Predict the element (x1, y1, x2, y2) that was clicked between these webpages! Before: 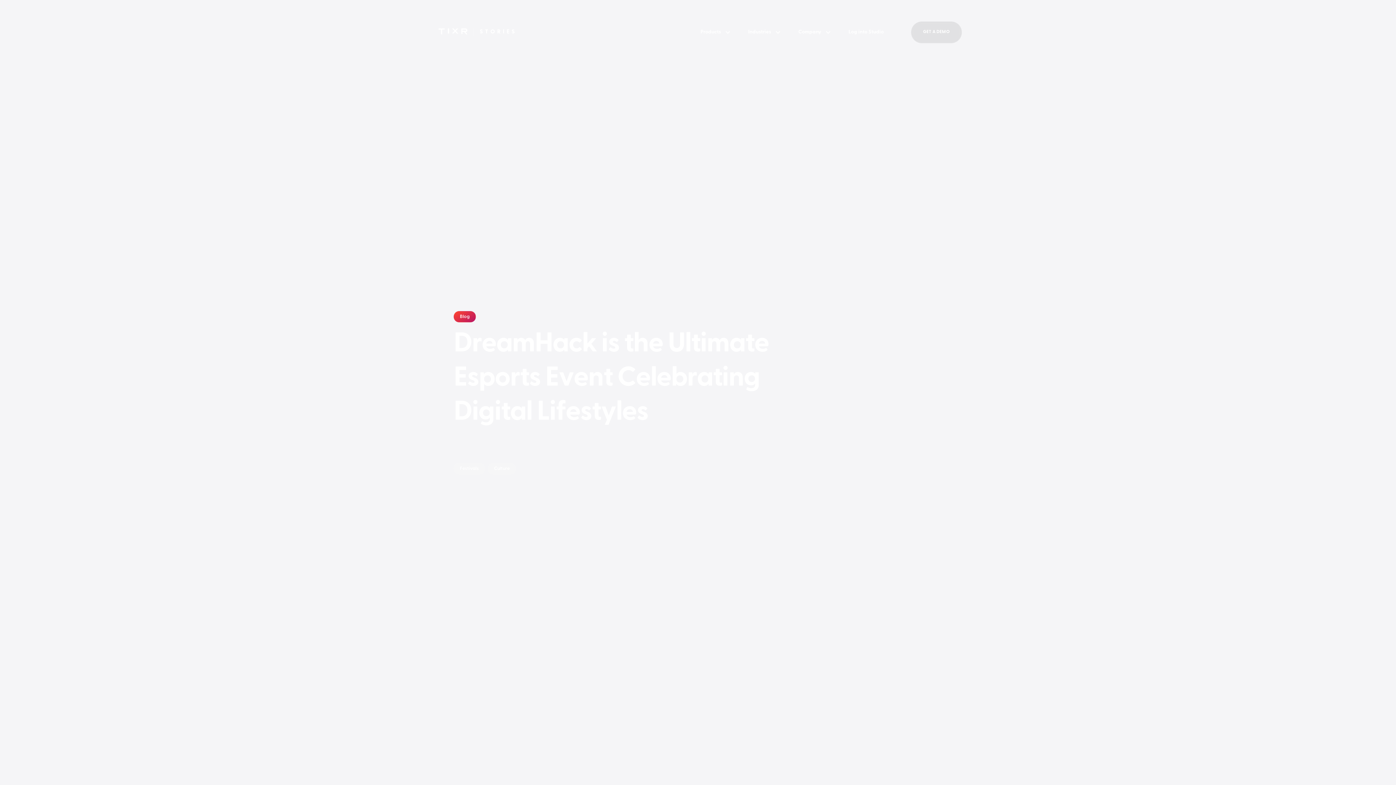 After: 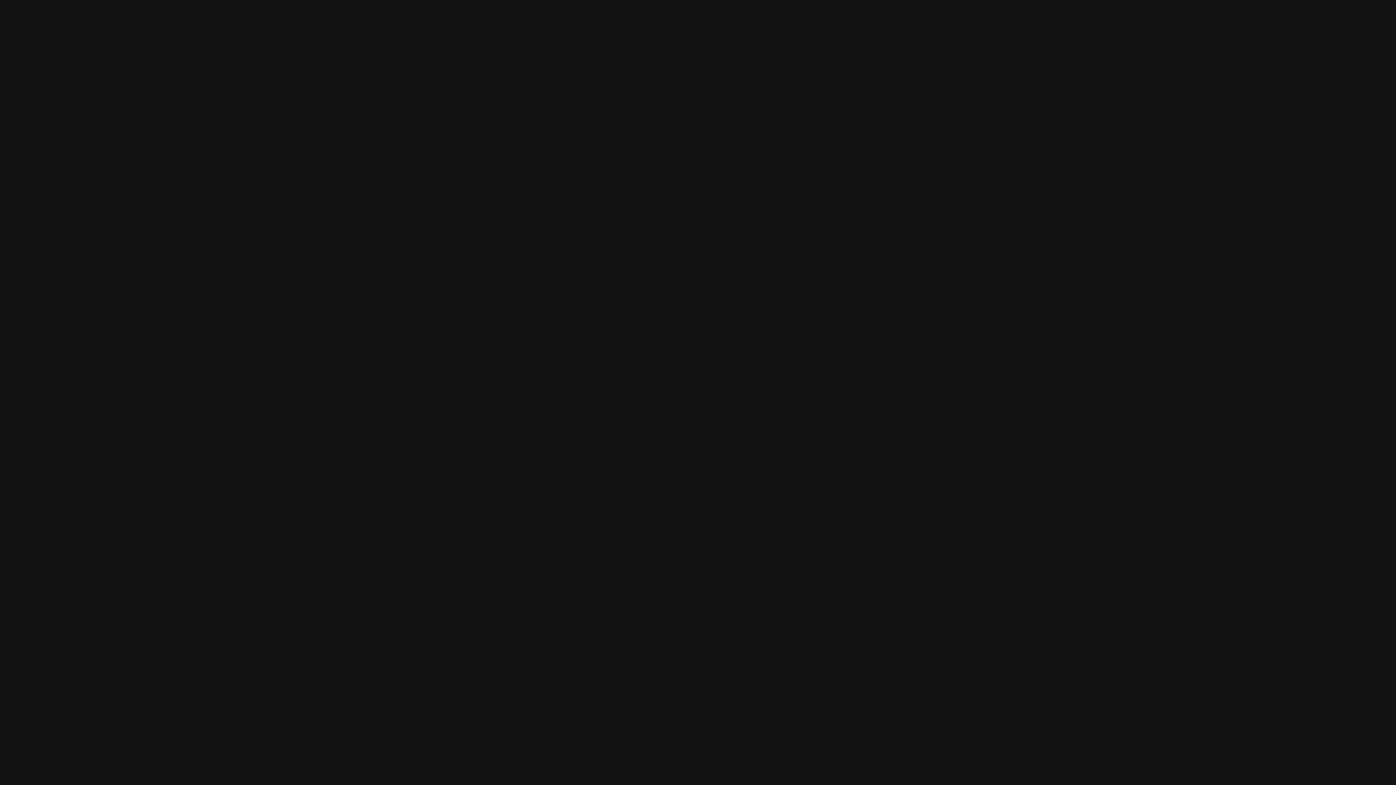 Action: label: home bbox: (438, 13, 517, 50)